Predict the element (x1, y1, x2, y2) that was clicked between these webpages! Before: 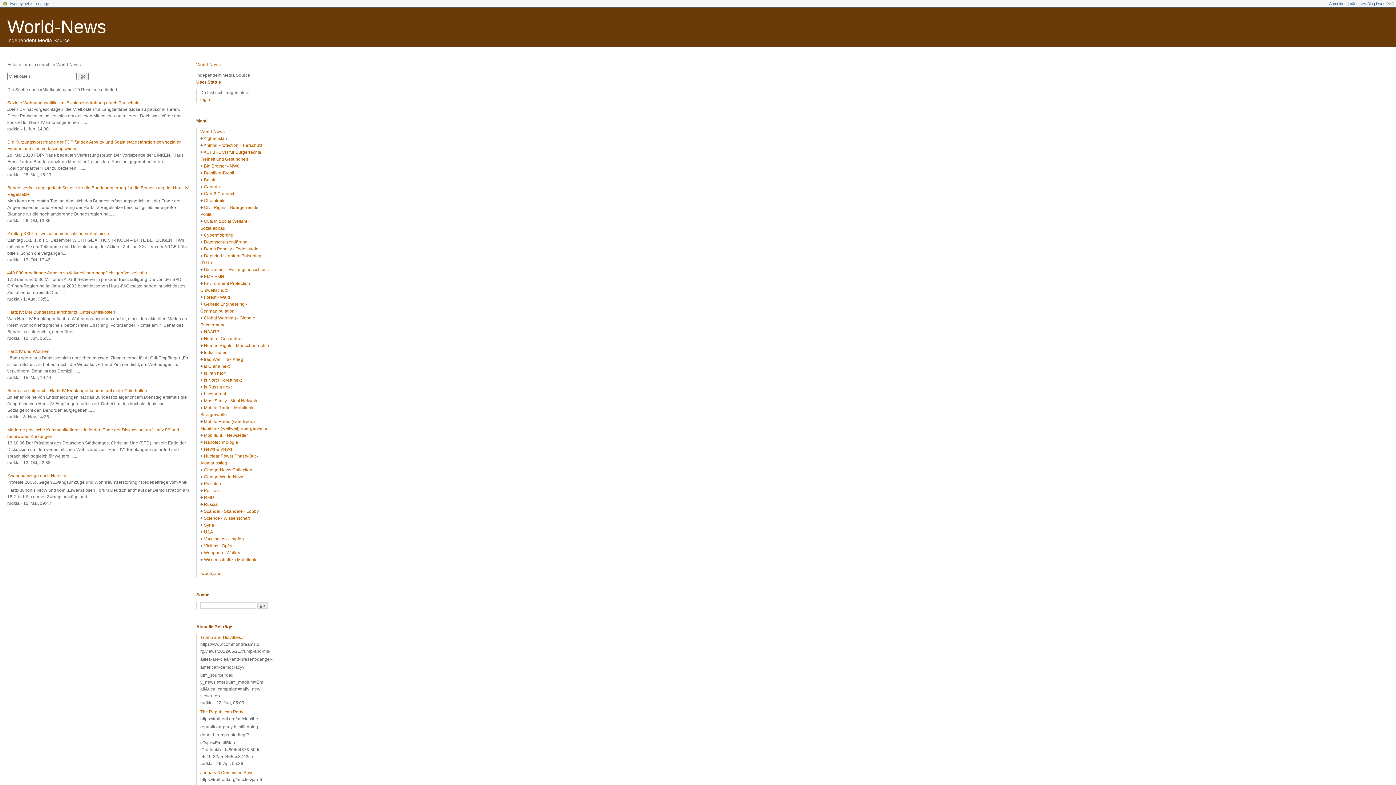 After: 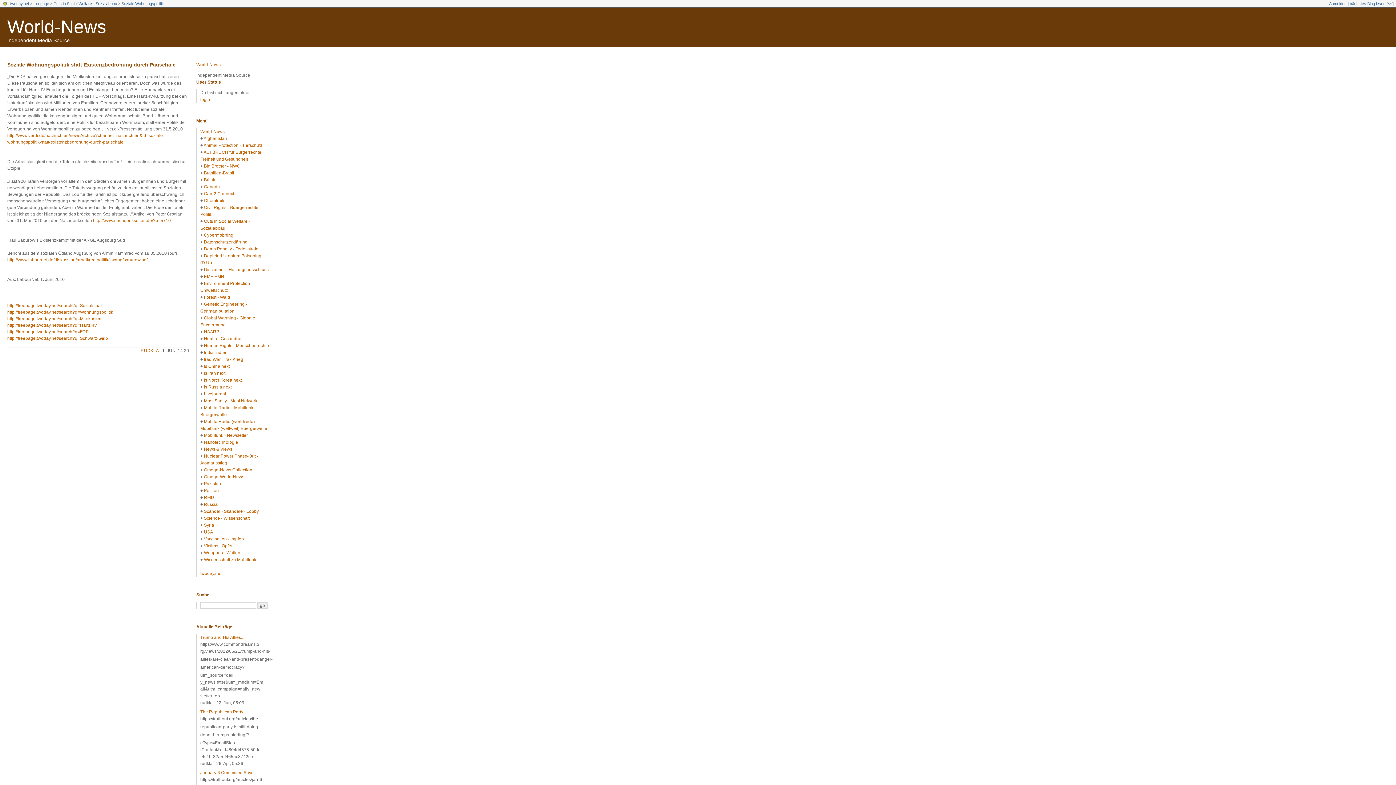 Action: label: Soziale Wohnungspolitik statt Existenzbedrohung durch Pauschale bbox: (7, 100, 139, 105)